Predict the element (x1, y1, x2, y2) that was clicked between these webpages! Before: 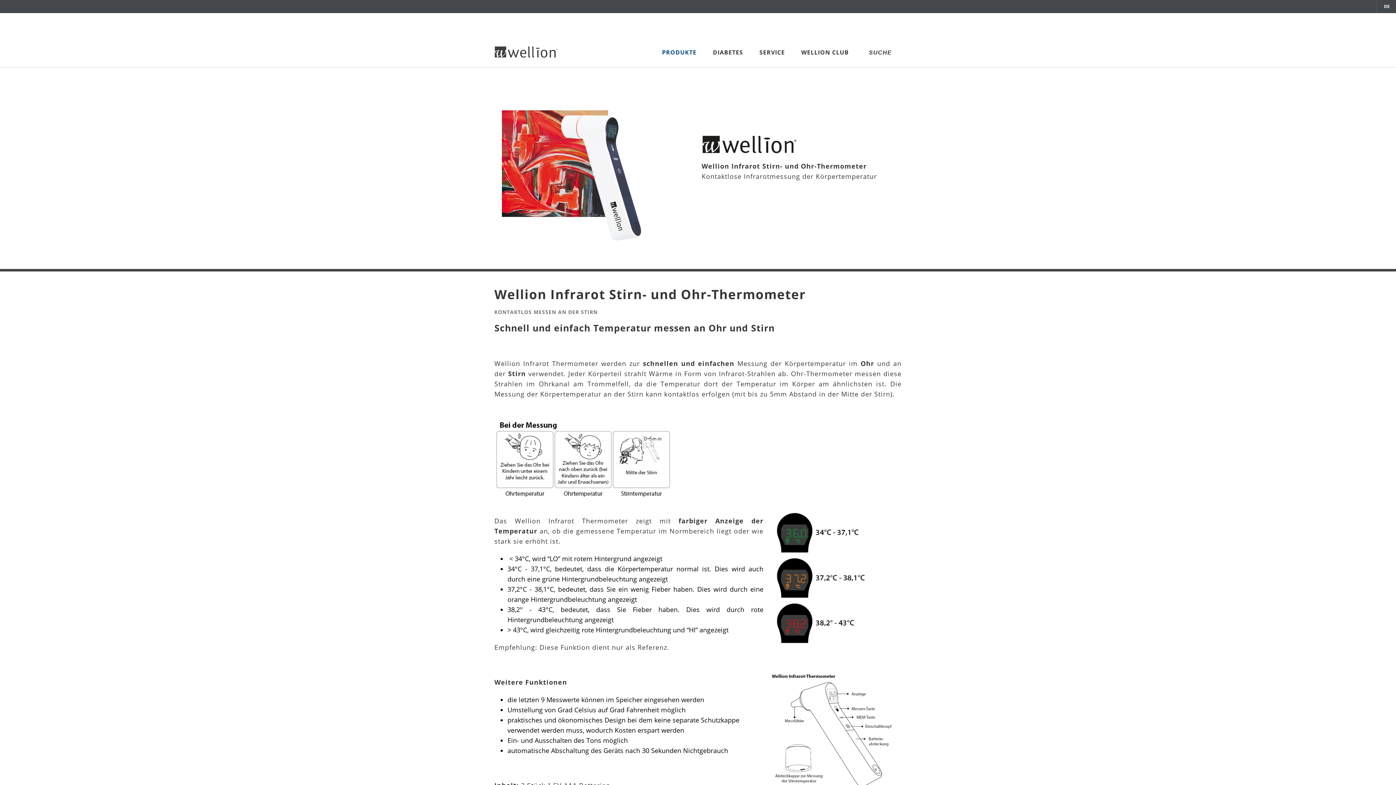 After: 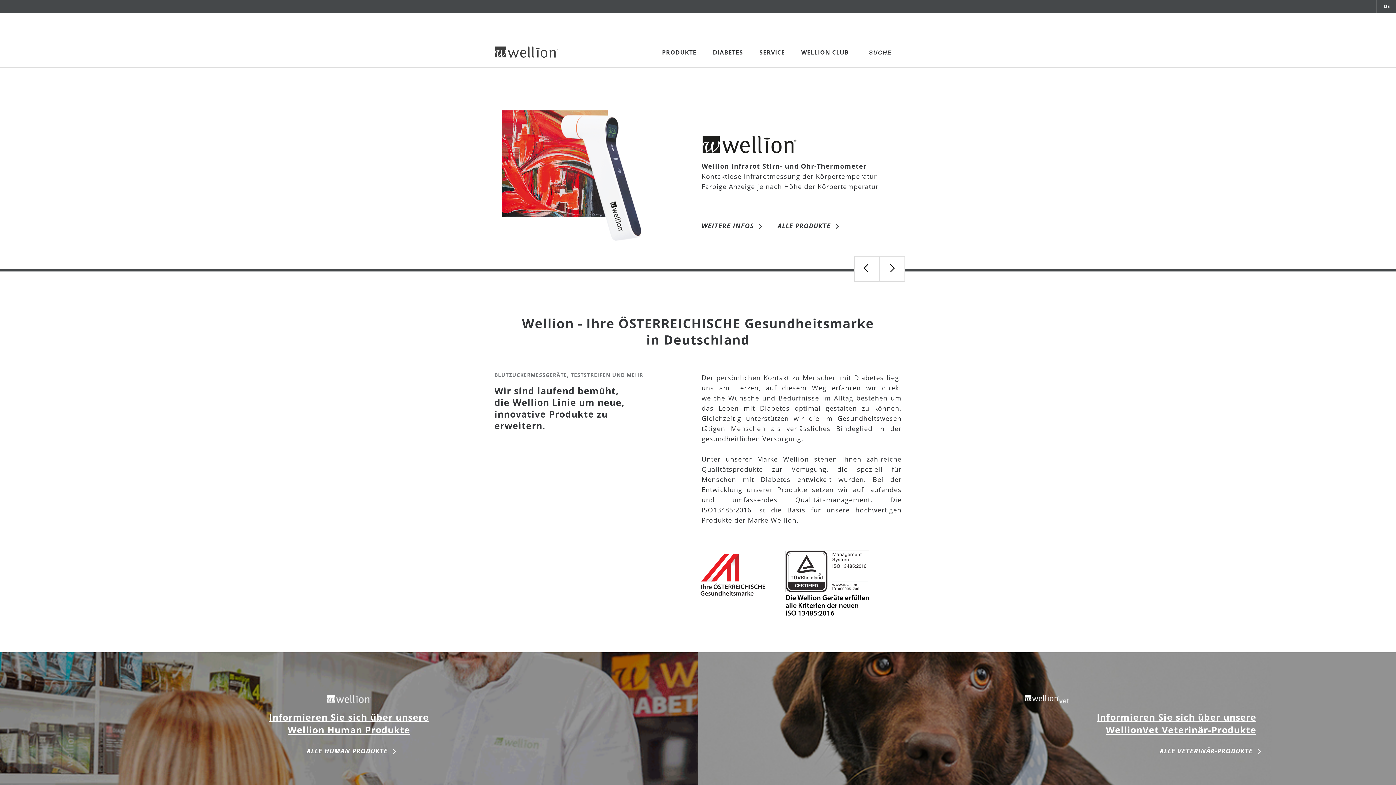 Action: bbox: (494, 45, 558, 67)